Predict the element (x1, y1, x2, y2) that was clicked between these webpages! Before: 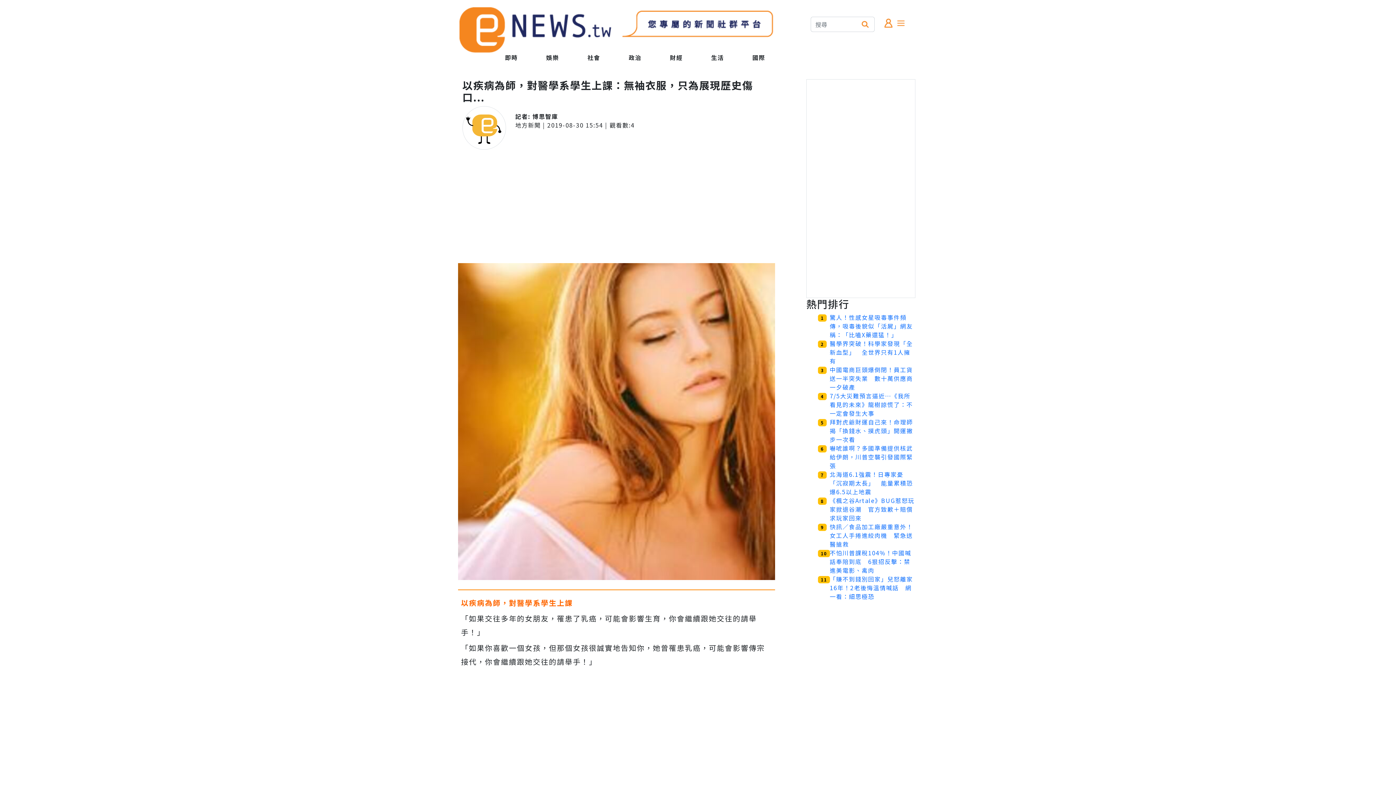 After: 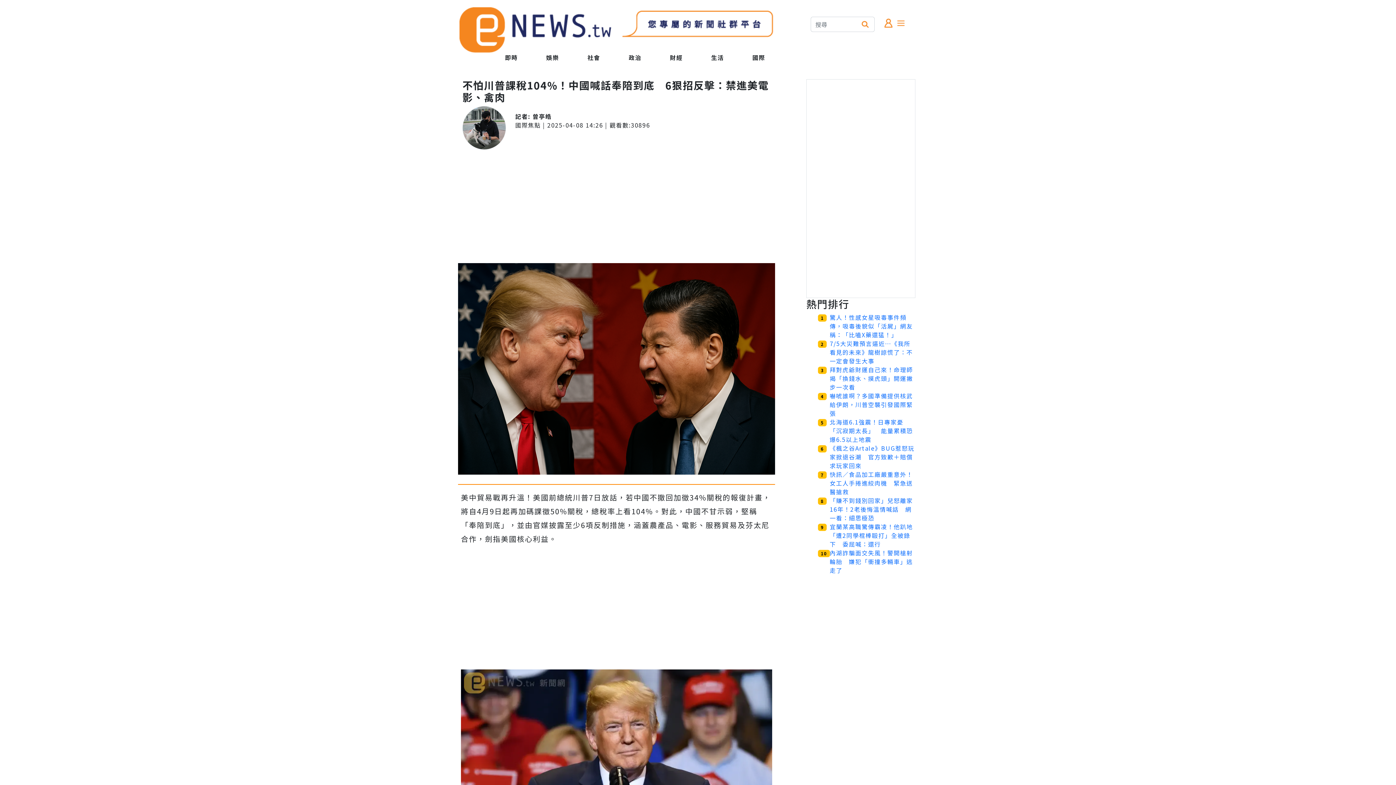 Action: label: 不怕川普課稅104%！中國喊話奉陪到底　6狠招反擊：禁進美電影、禽肉 bbox: (829, 548, 911, 575)